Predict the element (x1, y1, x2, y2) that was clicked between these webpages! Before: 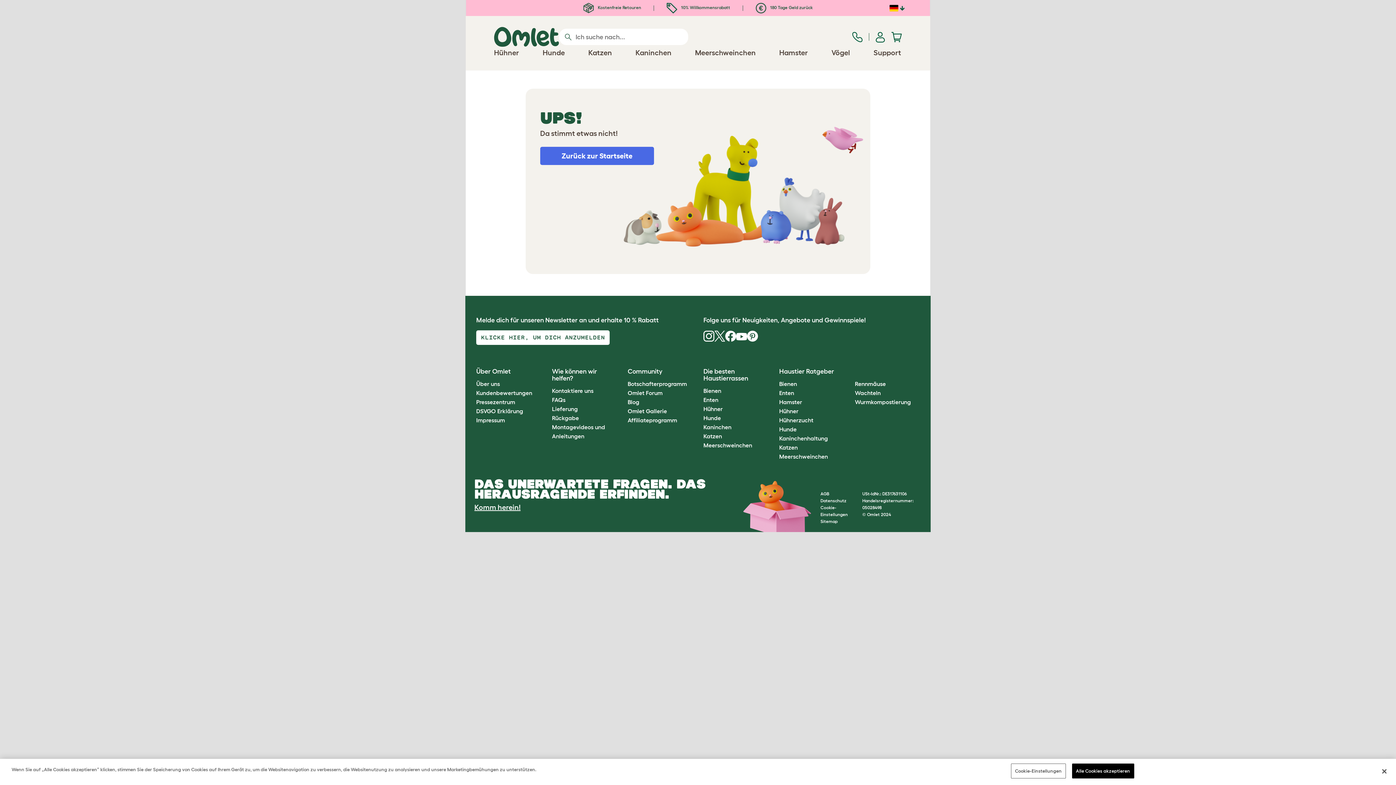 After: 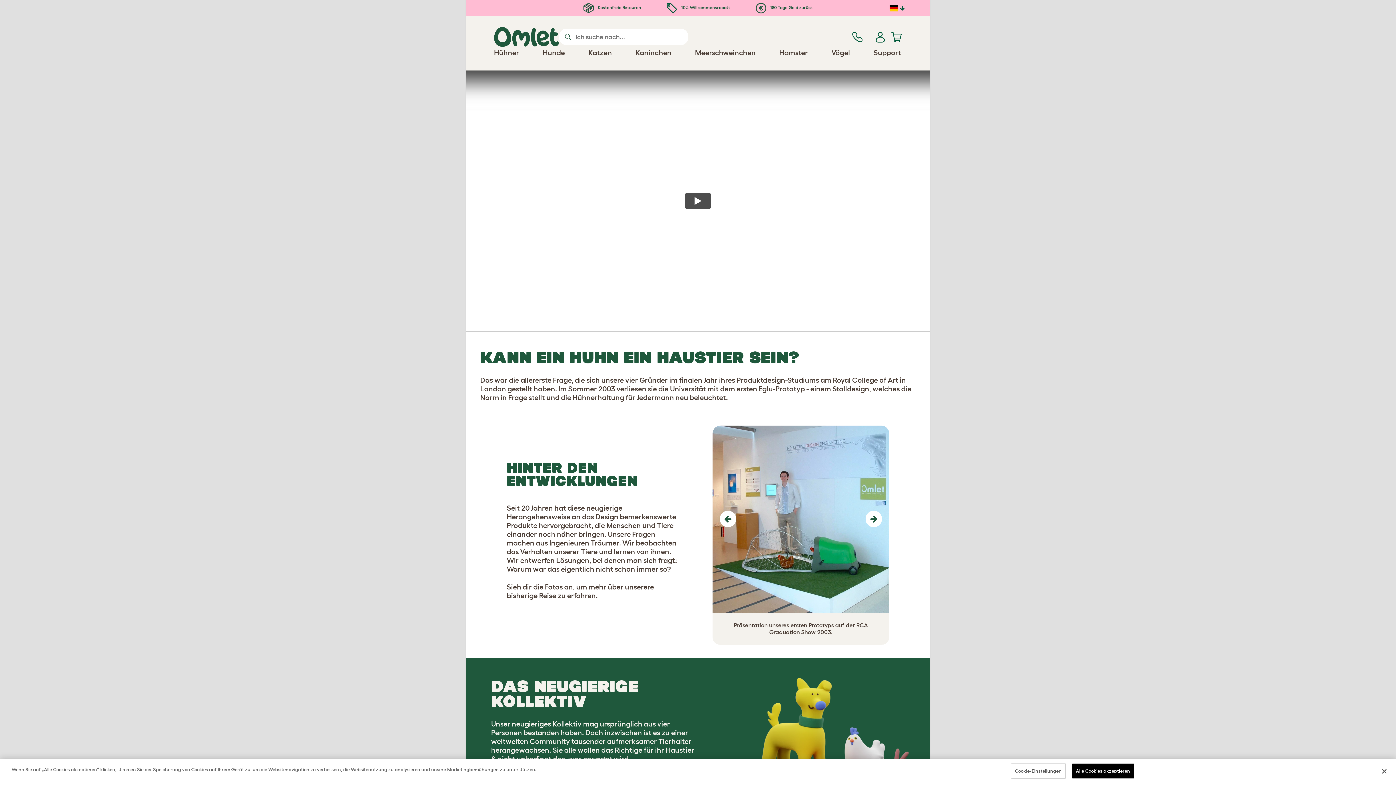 Action: label: Komm herein! bbox: (474, 503, 520, 511)